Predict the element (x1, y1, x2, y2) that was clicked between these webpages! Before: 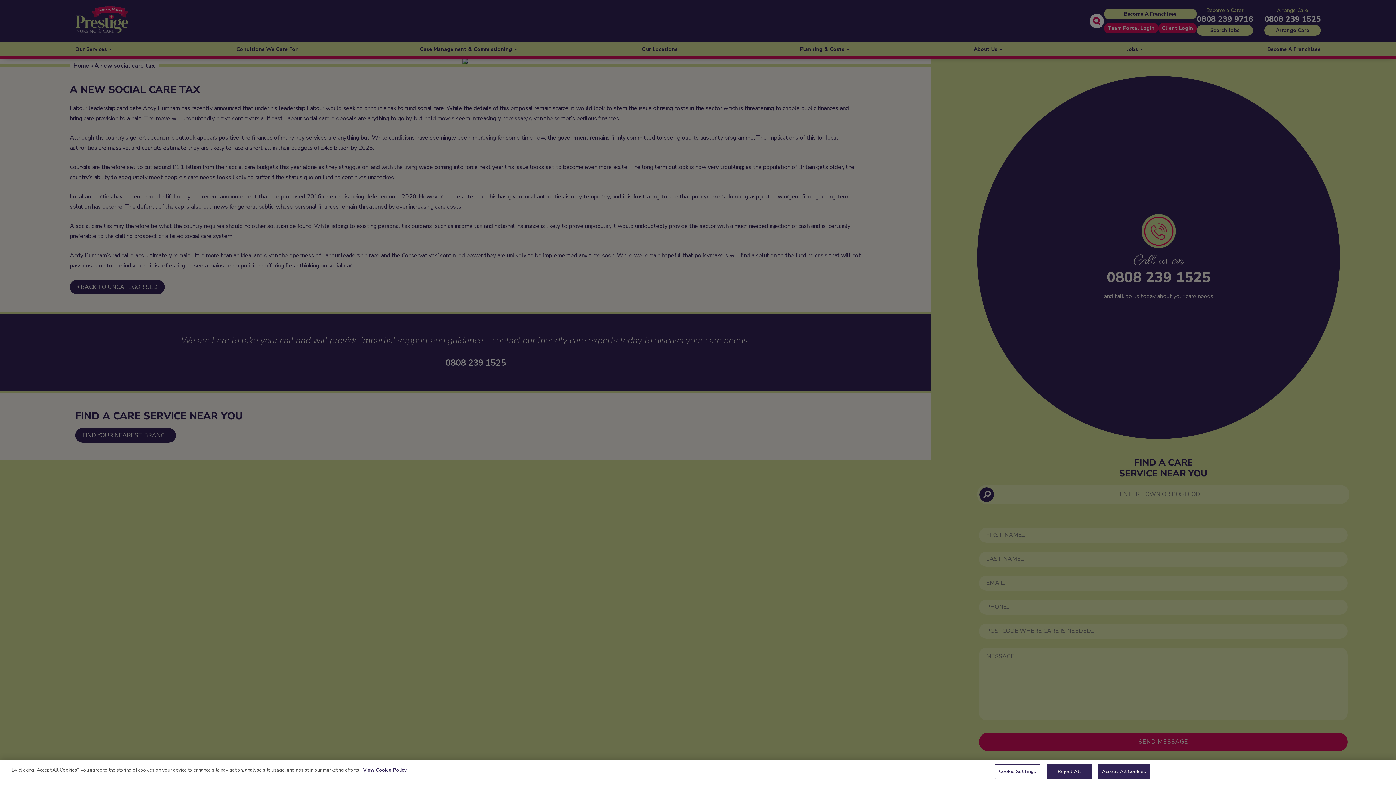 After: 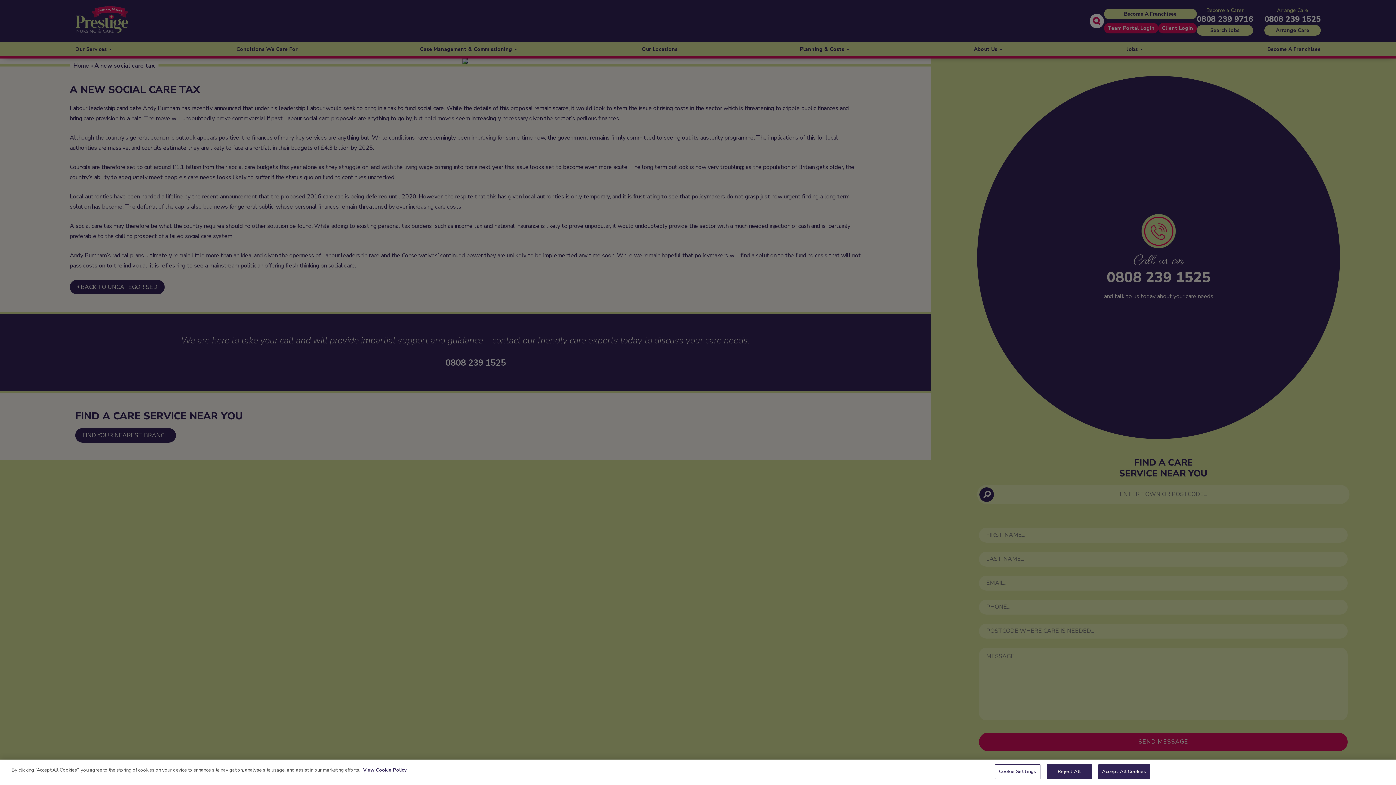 Action: label: More information about your privacy, opens in a new tab bbox: (363, 767, 406, 773)